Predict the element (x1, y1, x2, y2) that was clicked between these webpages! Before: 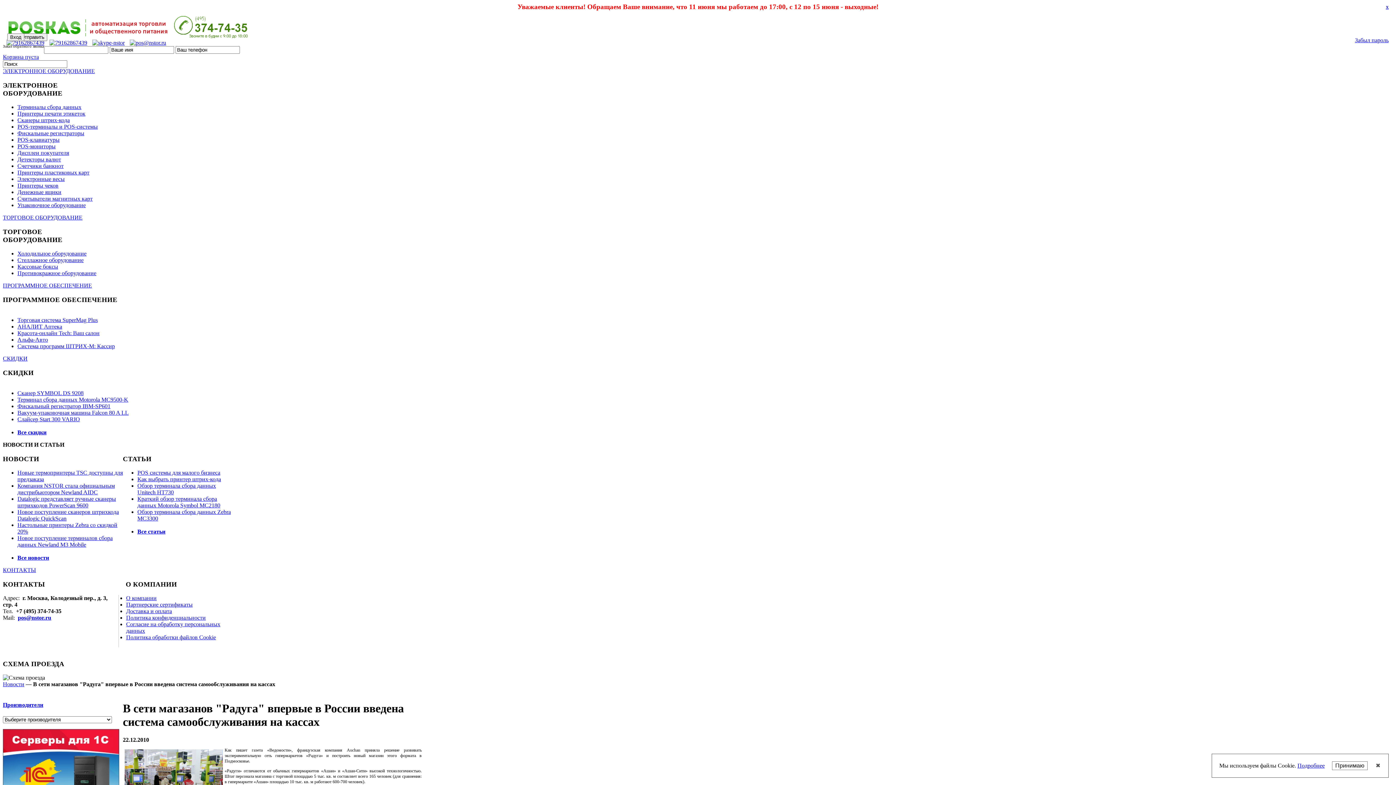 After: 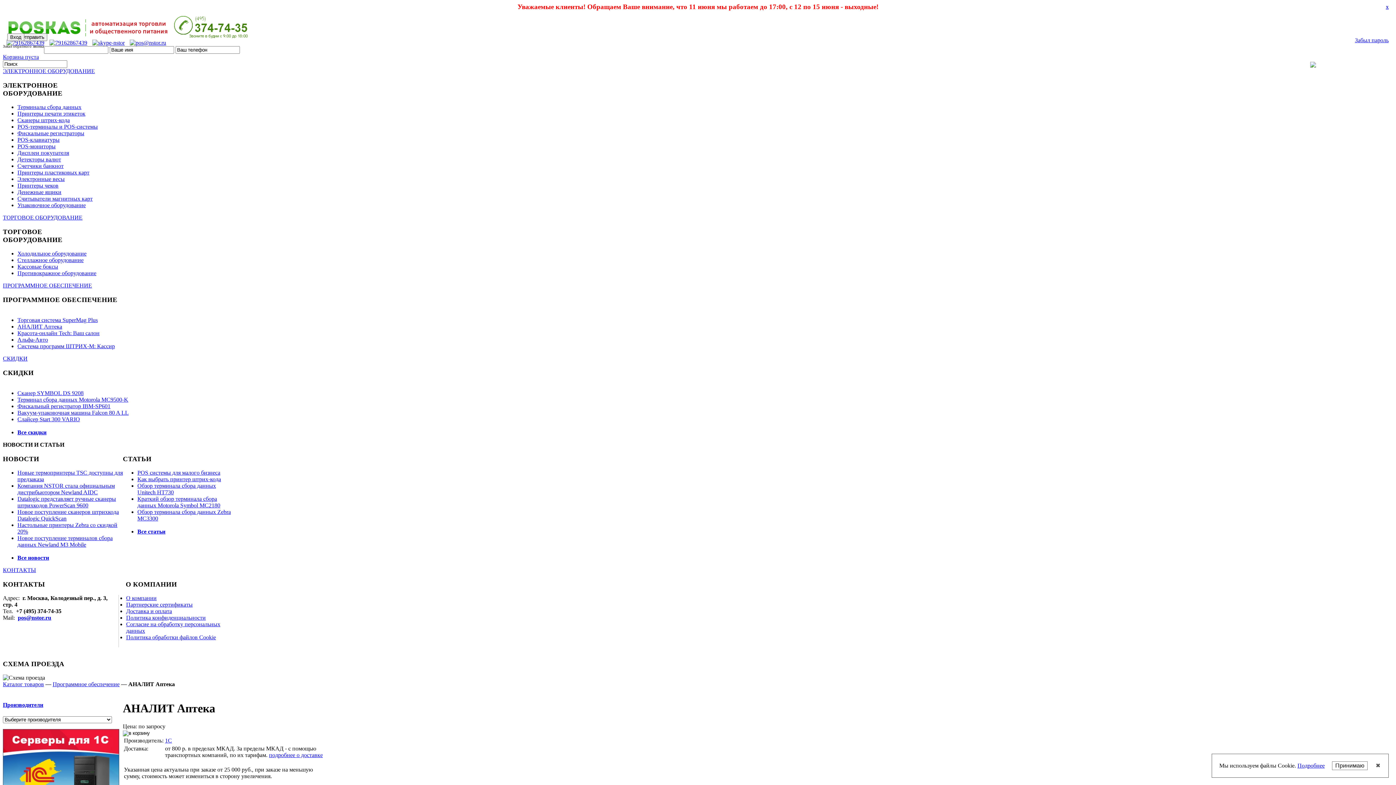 Action: label: АНАЛИТ Аптека bbox: (17, 323, 62, 329)